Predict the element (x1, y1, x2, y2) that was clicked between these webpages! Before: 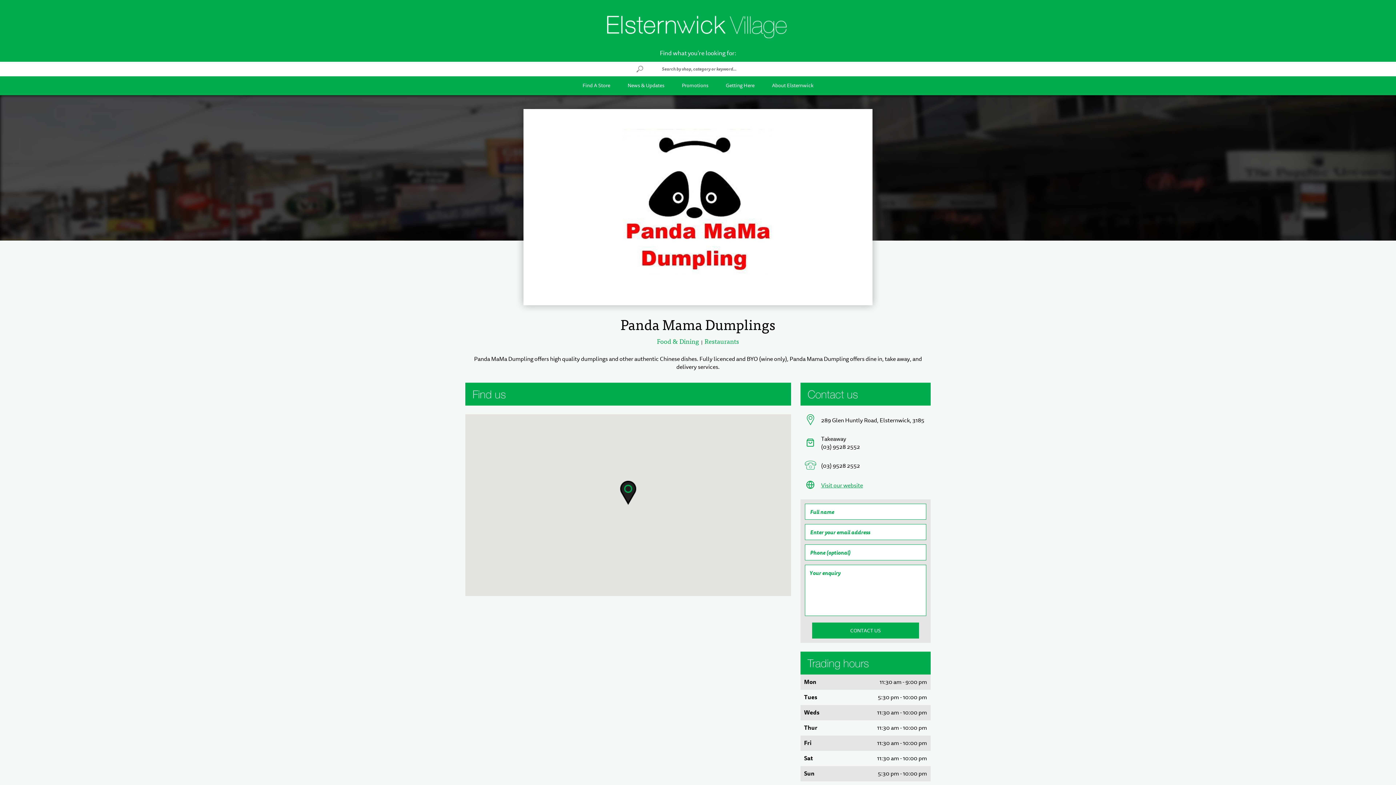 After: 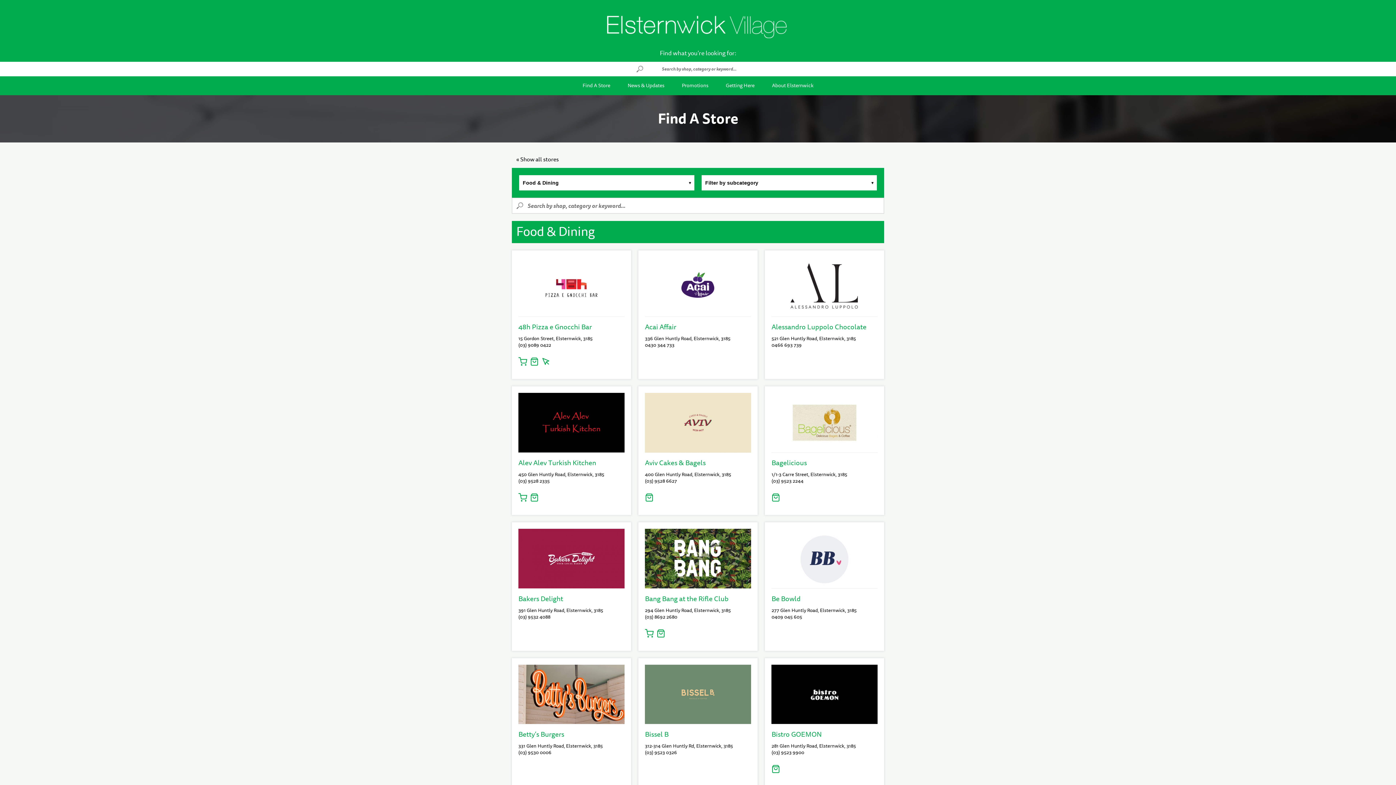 Action: label: Food & Dining bbox: (657, 338, 699, 345)